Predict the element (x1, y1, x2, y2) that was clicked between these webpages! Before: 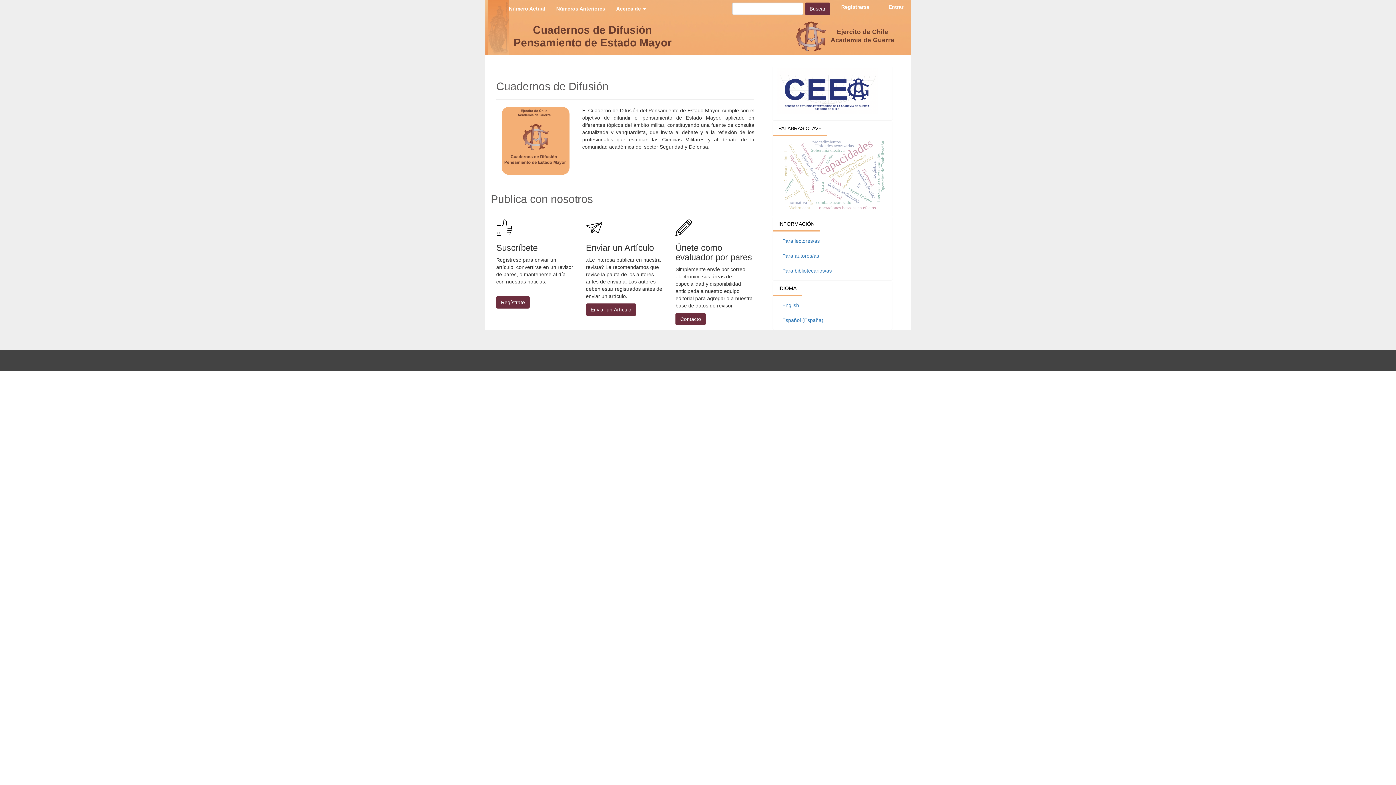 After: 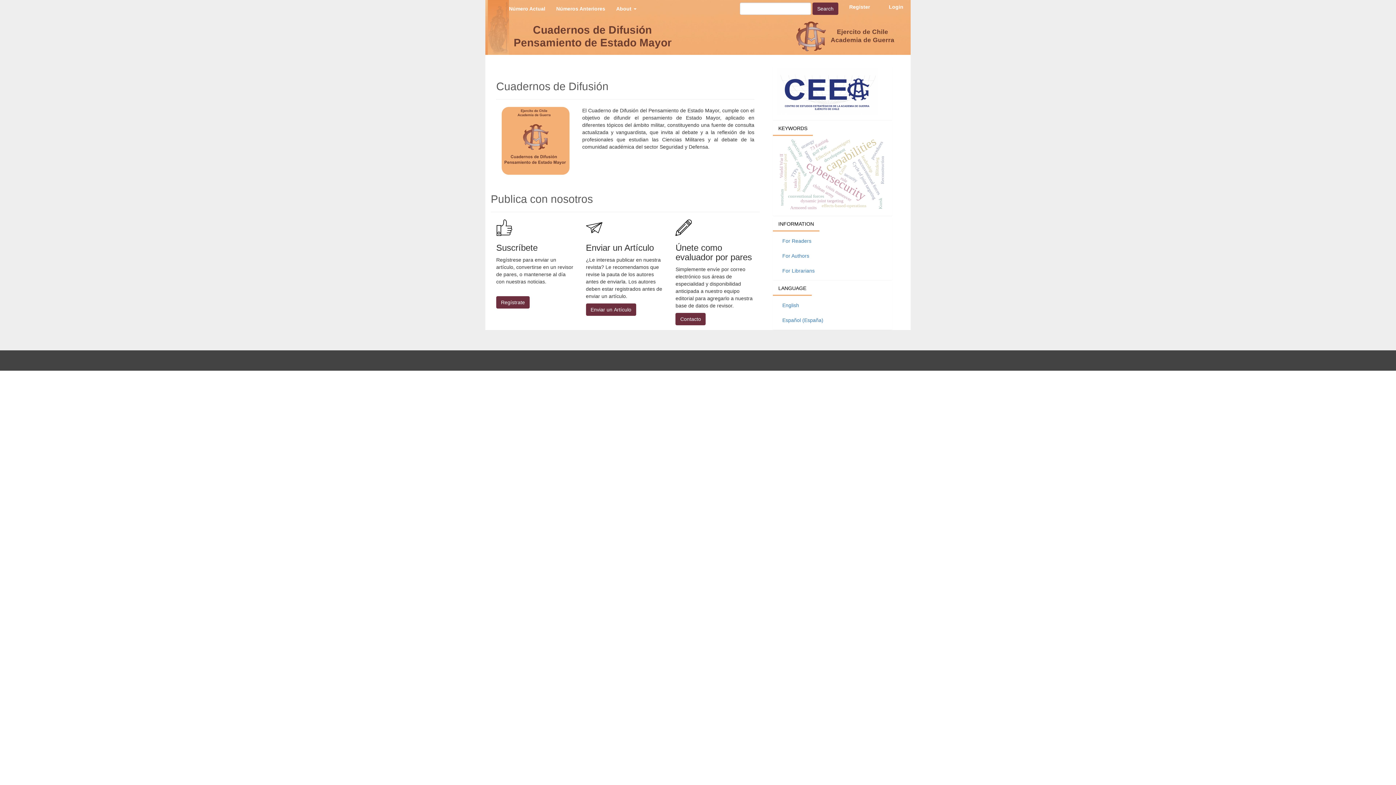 Action: bbox: (782, 302, 799, 308) label: English